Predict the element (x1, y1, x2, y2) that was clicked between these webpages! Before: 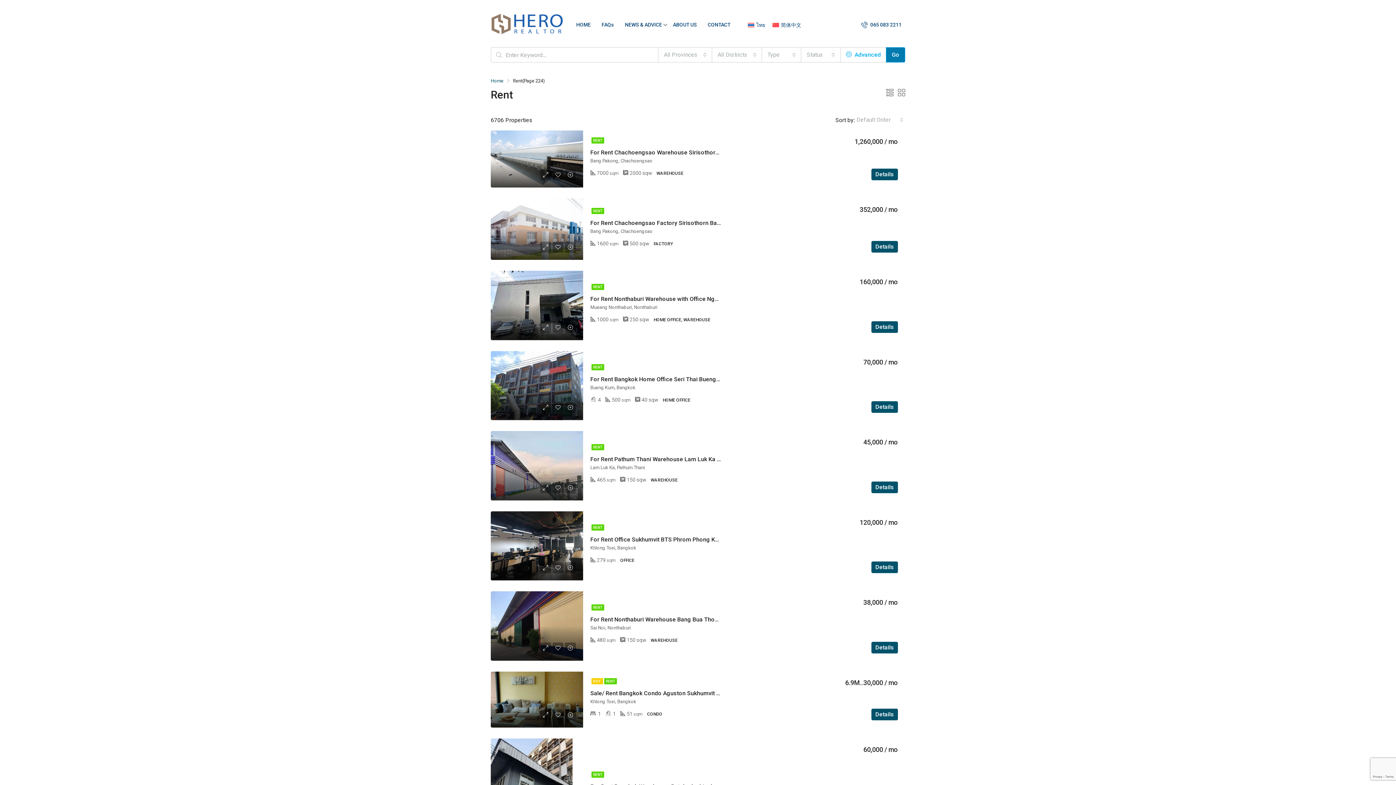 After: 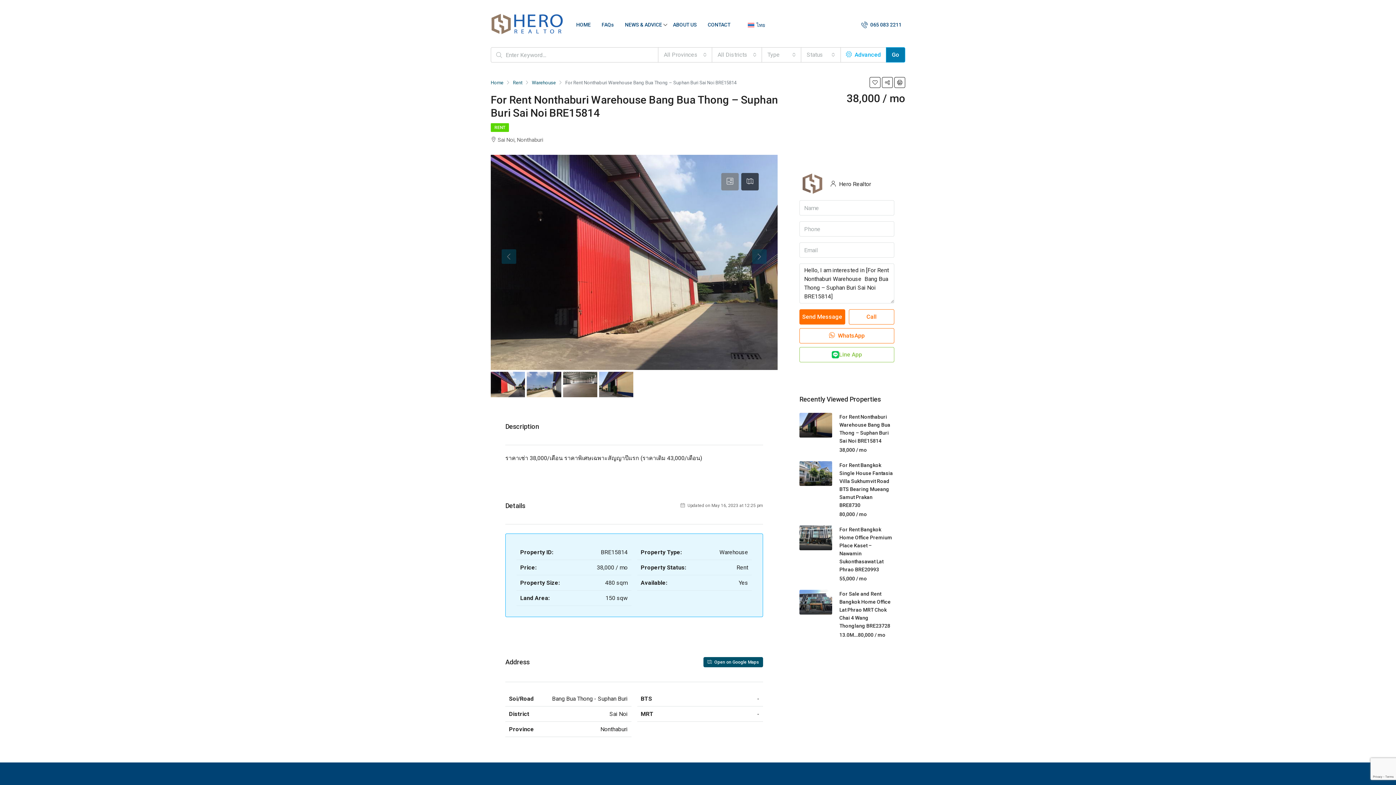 Action: bbox: (490, 591, 583, 660)